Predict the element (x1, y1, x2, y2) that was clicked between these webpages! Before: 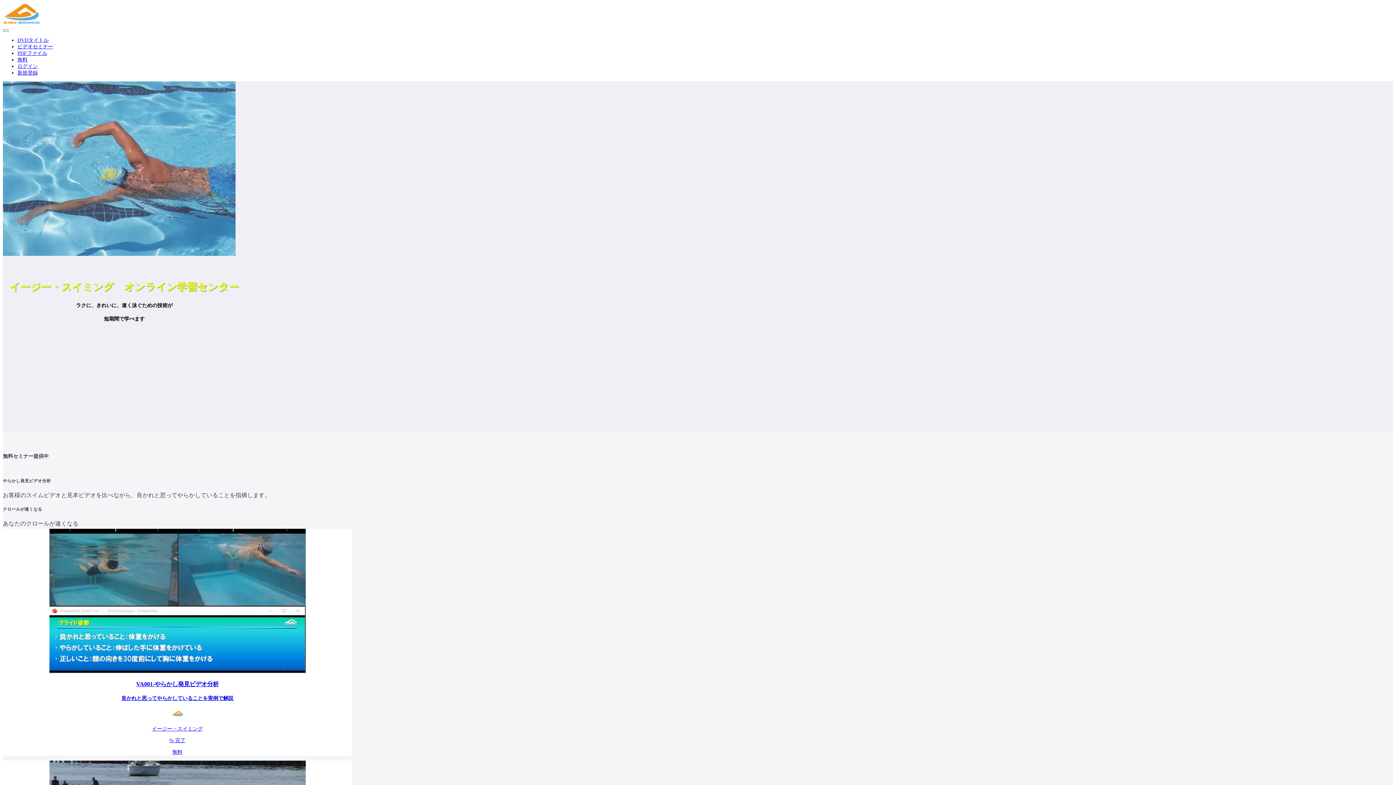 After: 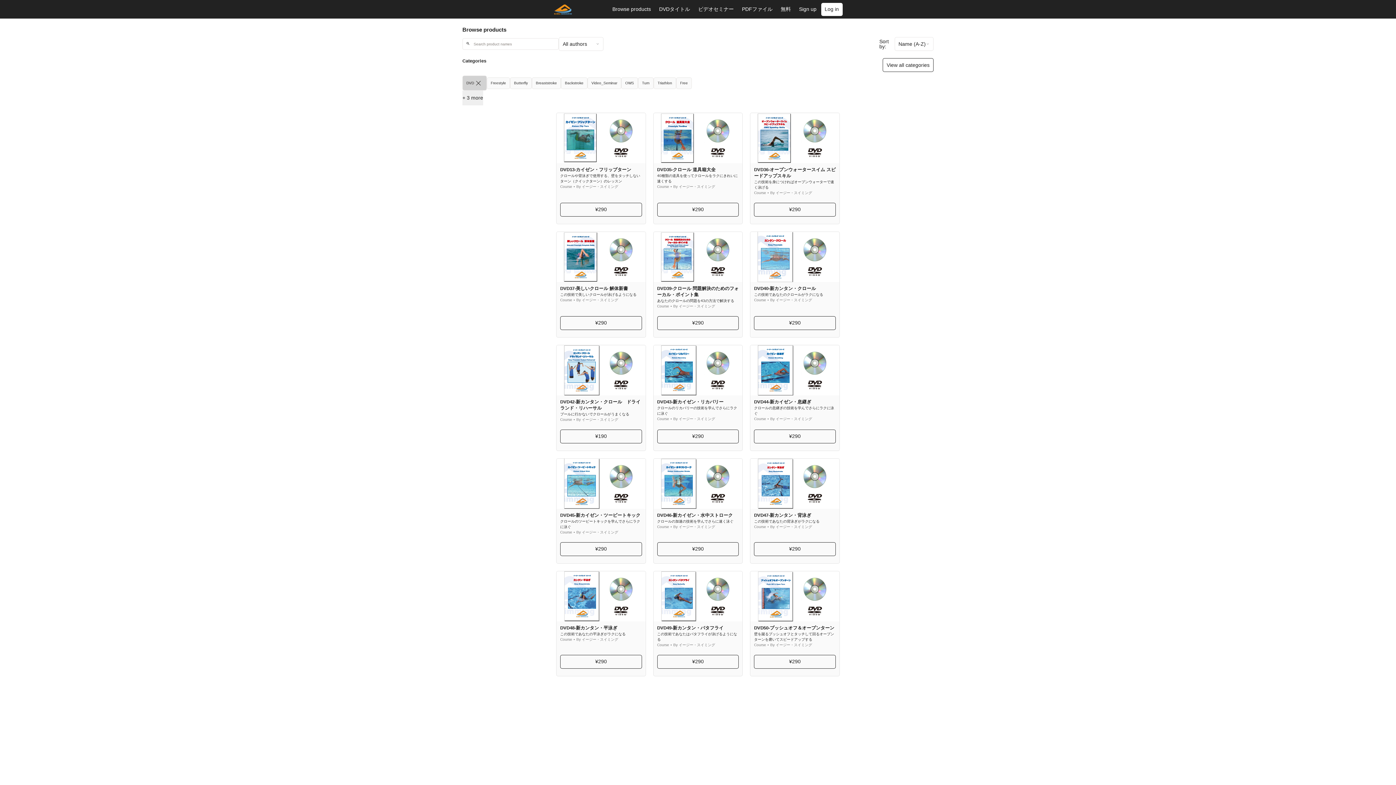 Action: bbox: (17, 37, 48, 42) label: DVDタイトル